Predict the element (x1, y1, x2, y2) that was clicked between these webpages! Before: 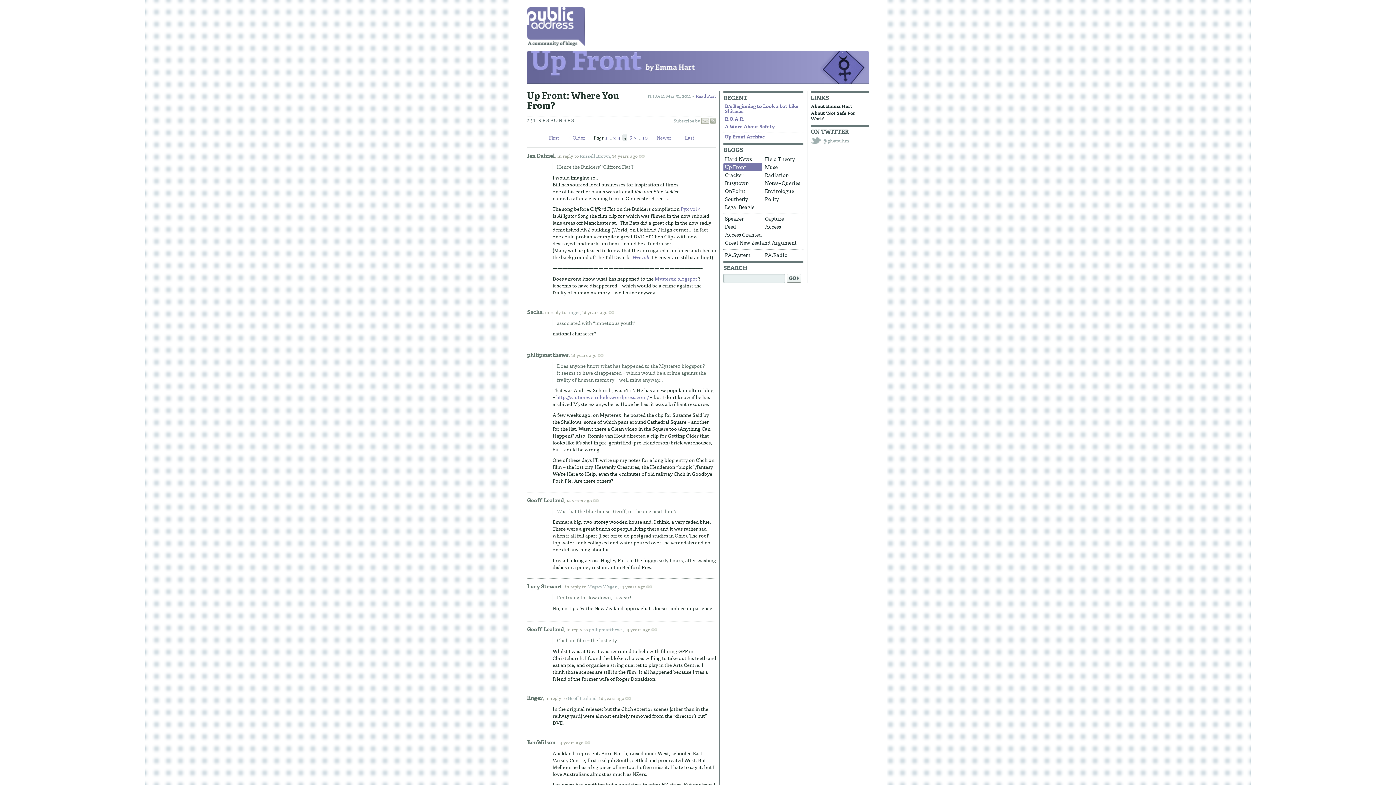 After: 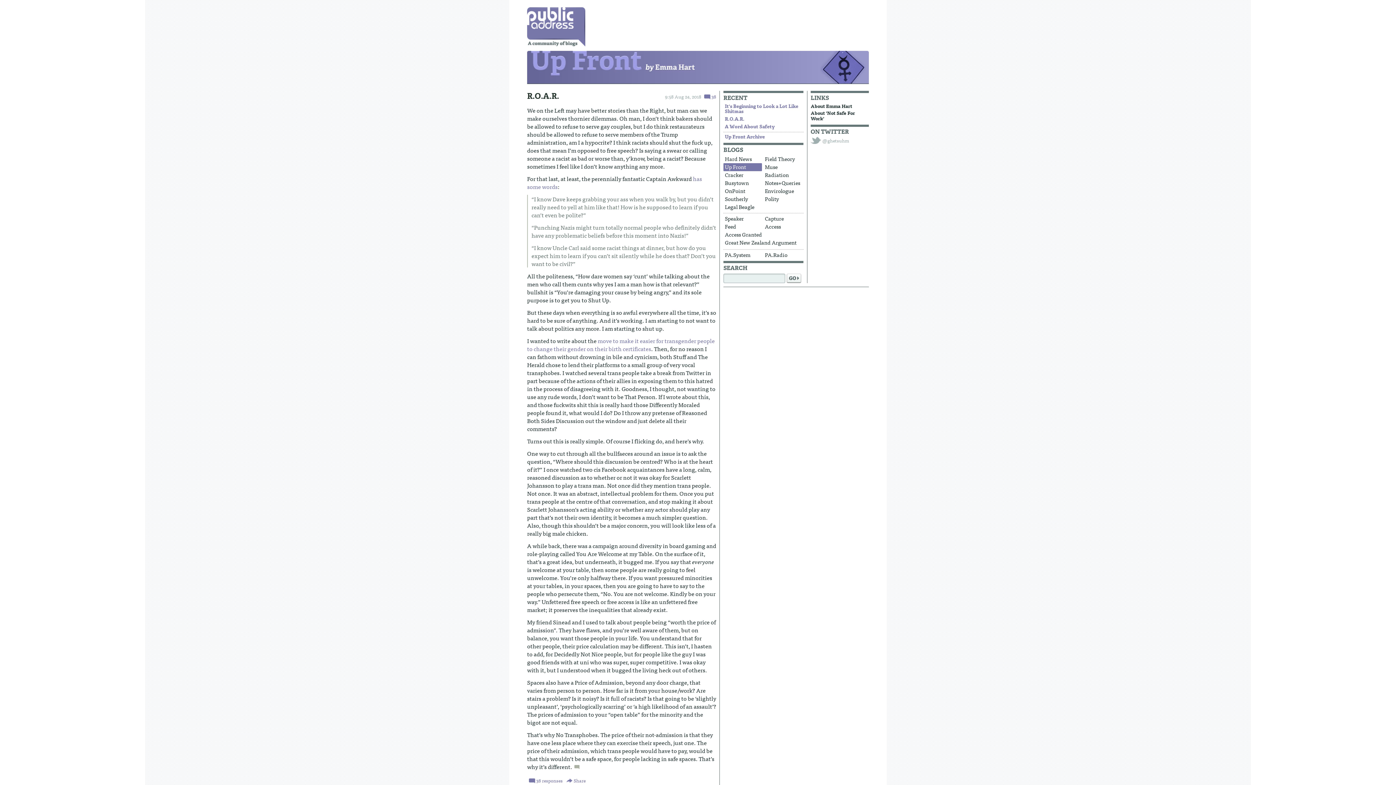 Action: label: R.O.A.R. bbox: (723, 116, 802, 123)